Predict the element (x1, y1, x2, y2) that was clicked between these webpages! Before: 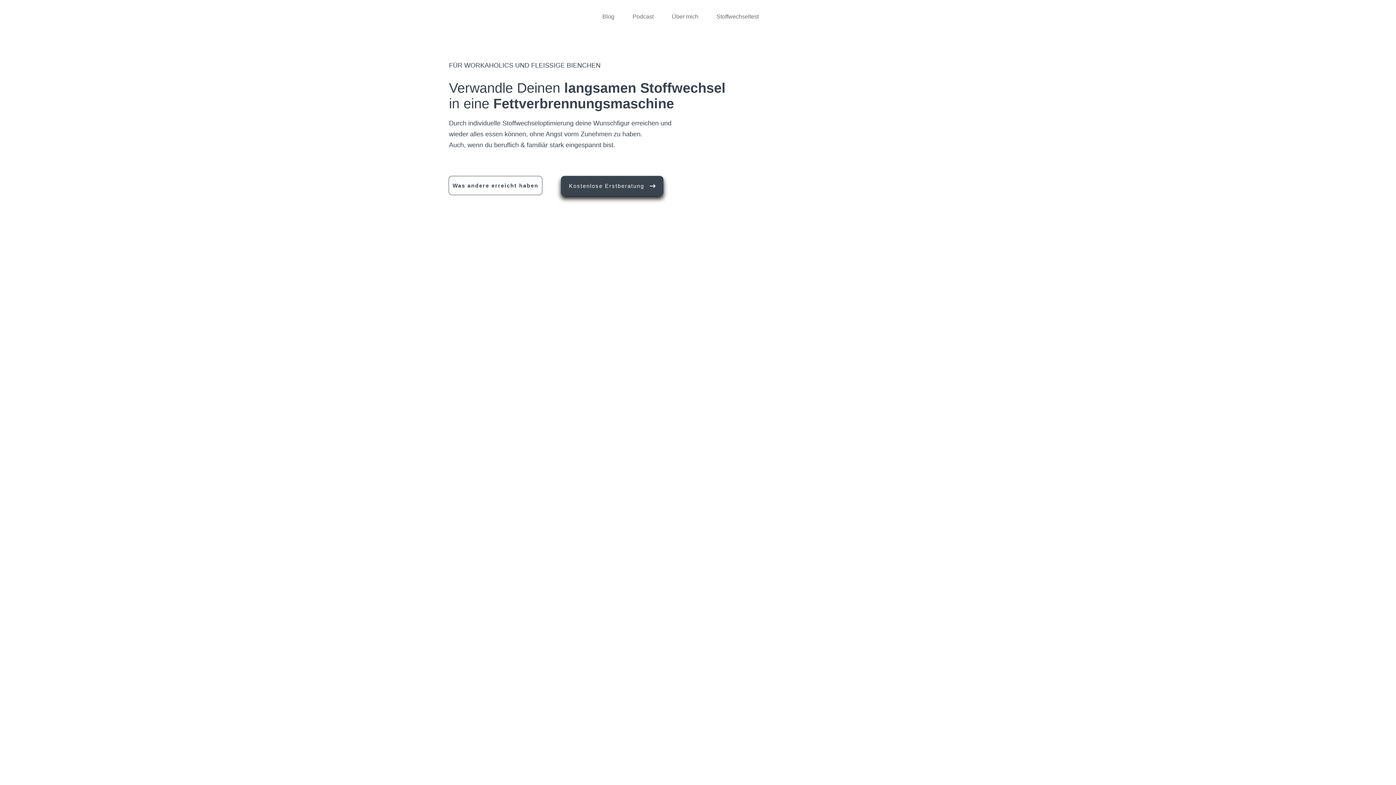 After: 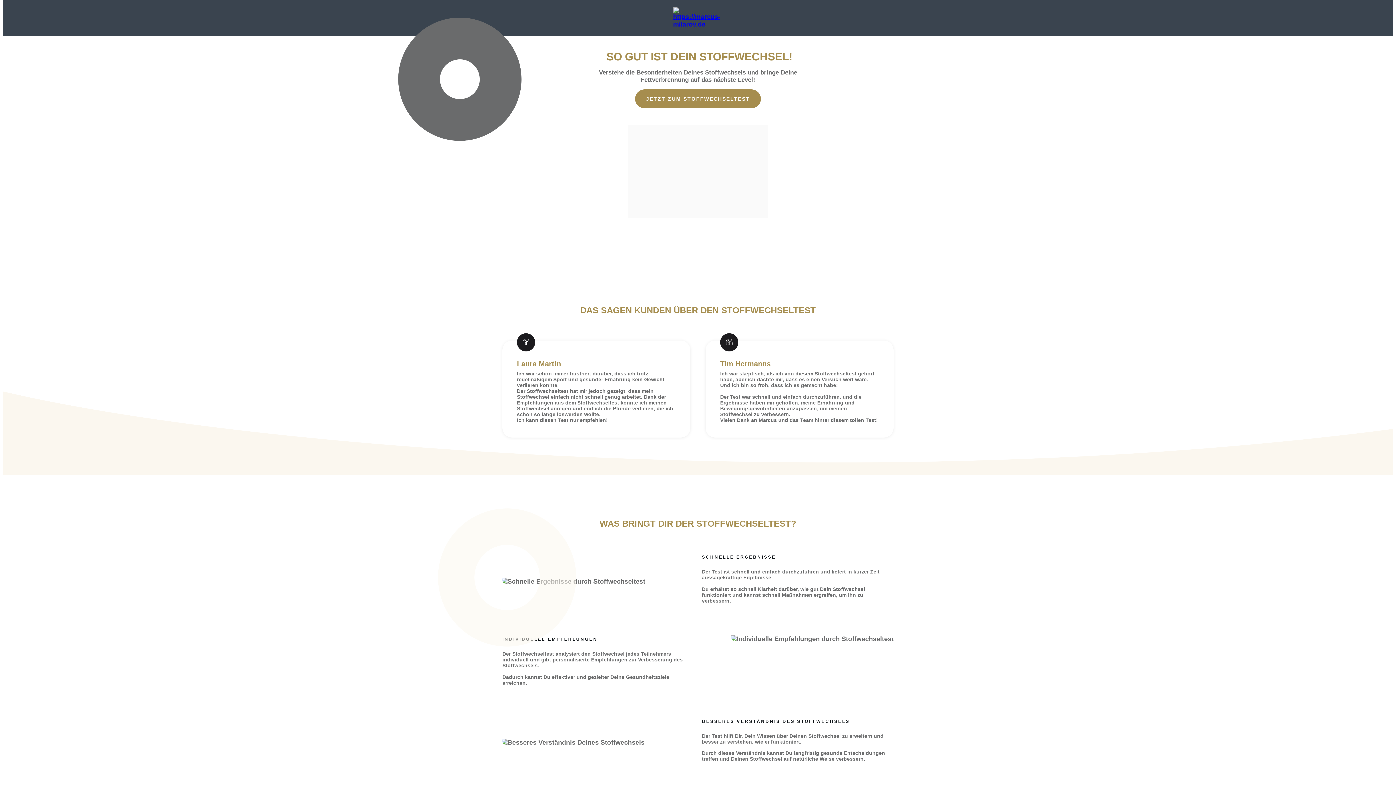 Action: bbox: (716, 10, 758, 22) label: Stoffwechseltest